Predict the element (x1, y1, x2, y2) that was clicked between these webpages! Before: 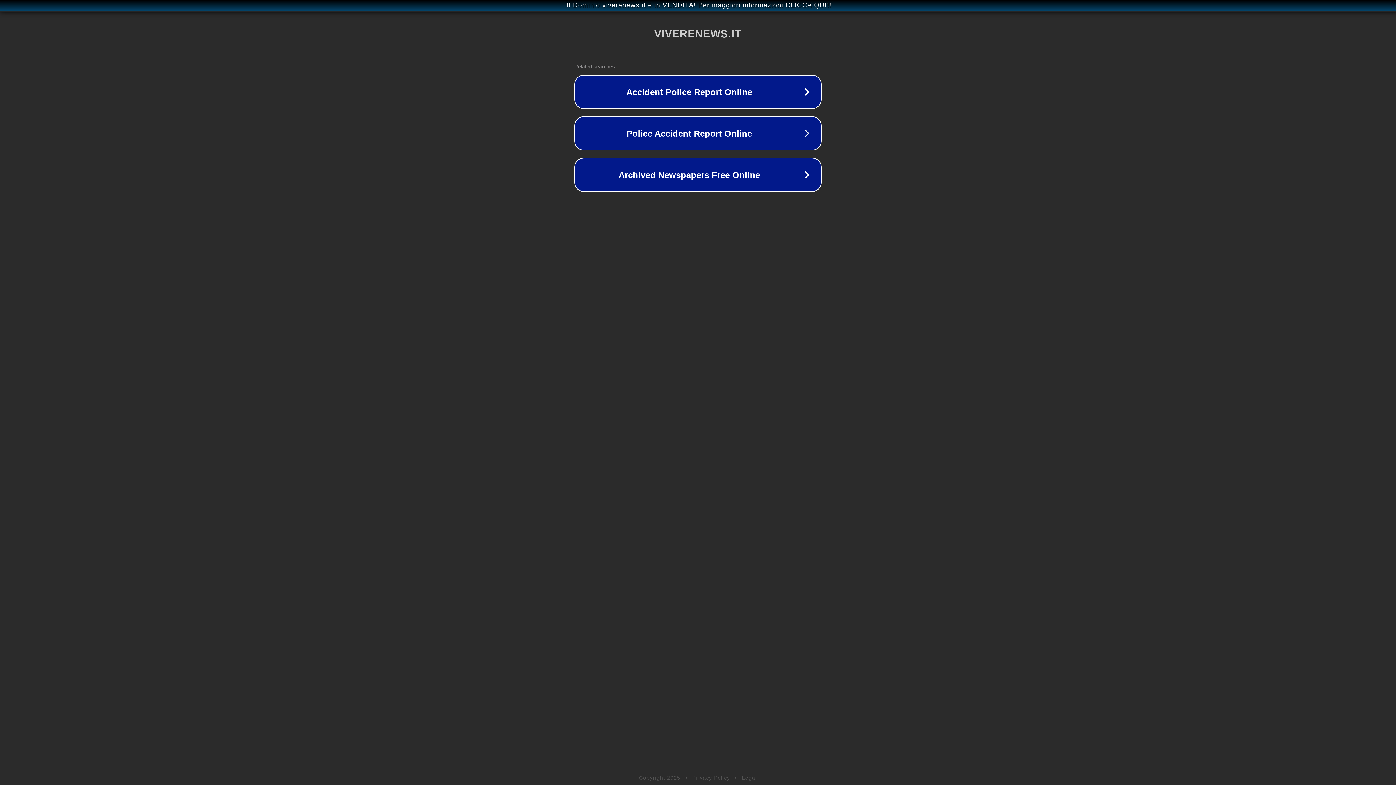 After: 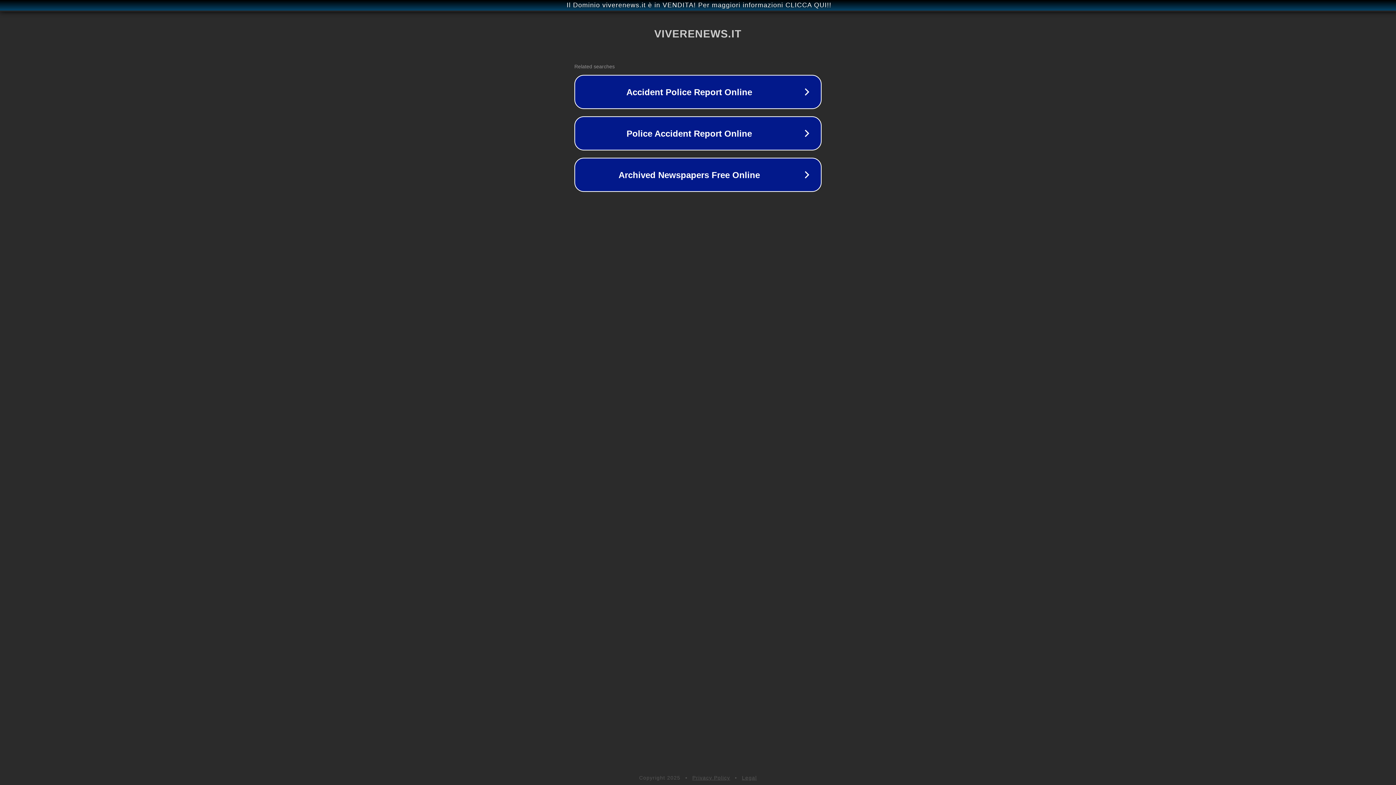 Action: label: Legal bbox: (742, 775, 757, 781)